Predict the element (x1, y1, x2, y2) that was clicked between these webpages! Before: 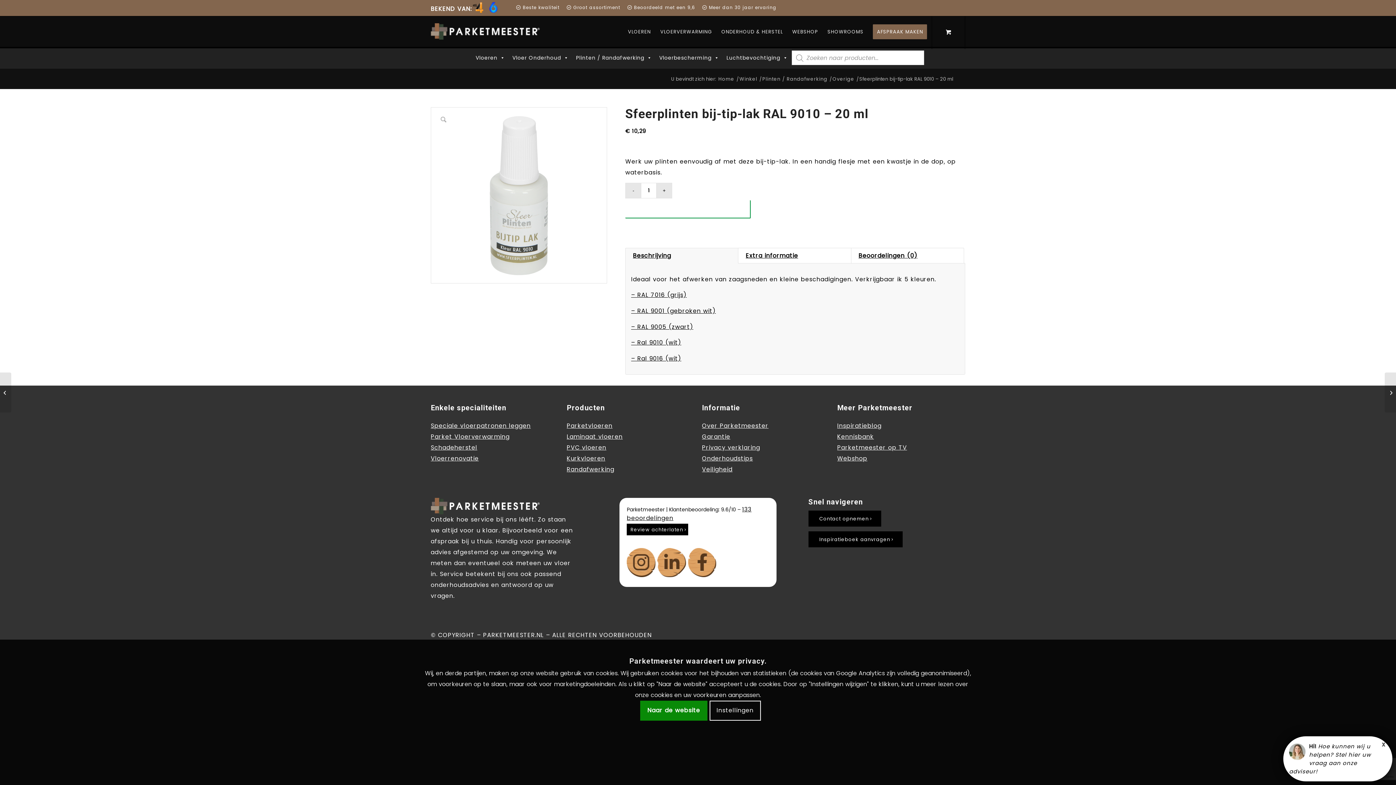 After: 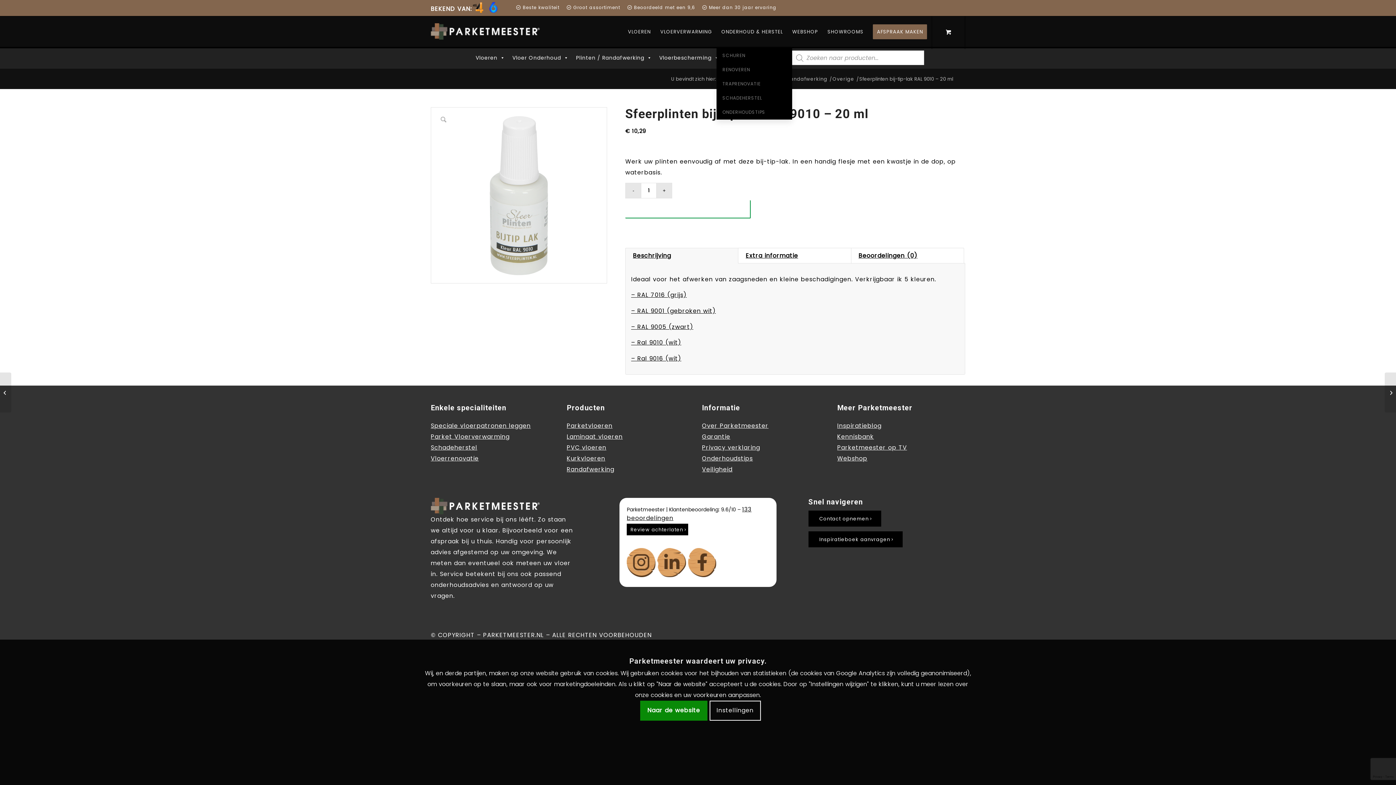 Action: bbox: (716, 16, 787, 48) label: ONDERHOUD & HERSTEL